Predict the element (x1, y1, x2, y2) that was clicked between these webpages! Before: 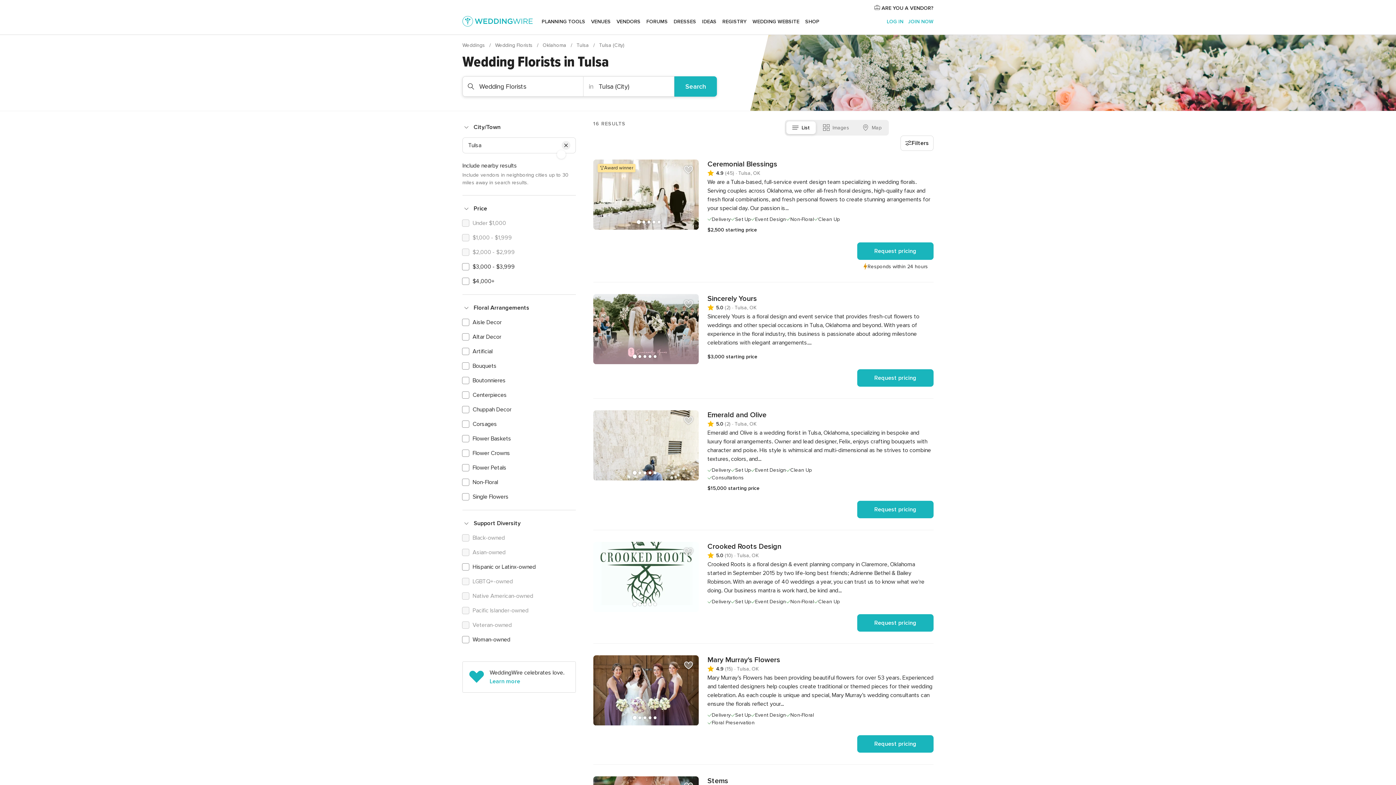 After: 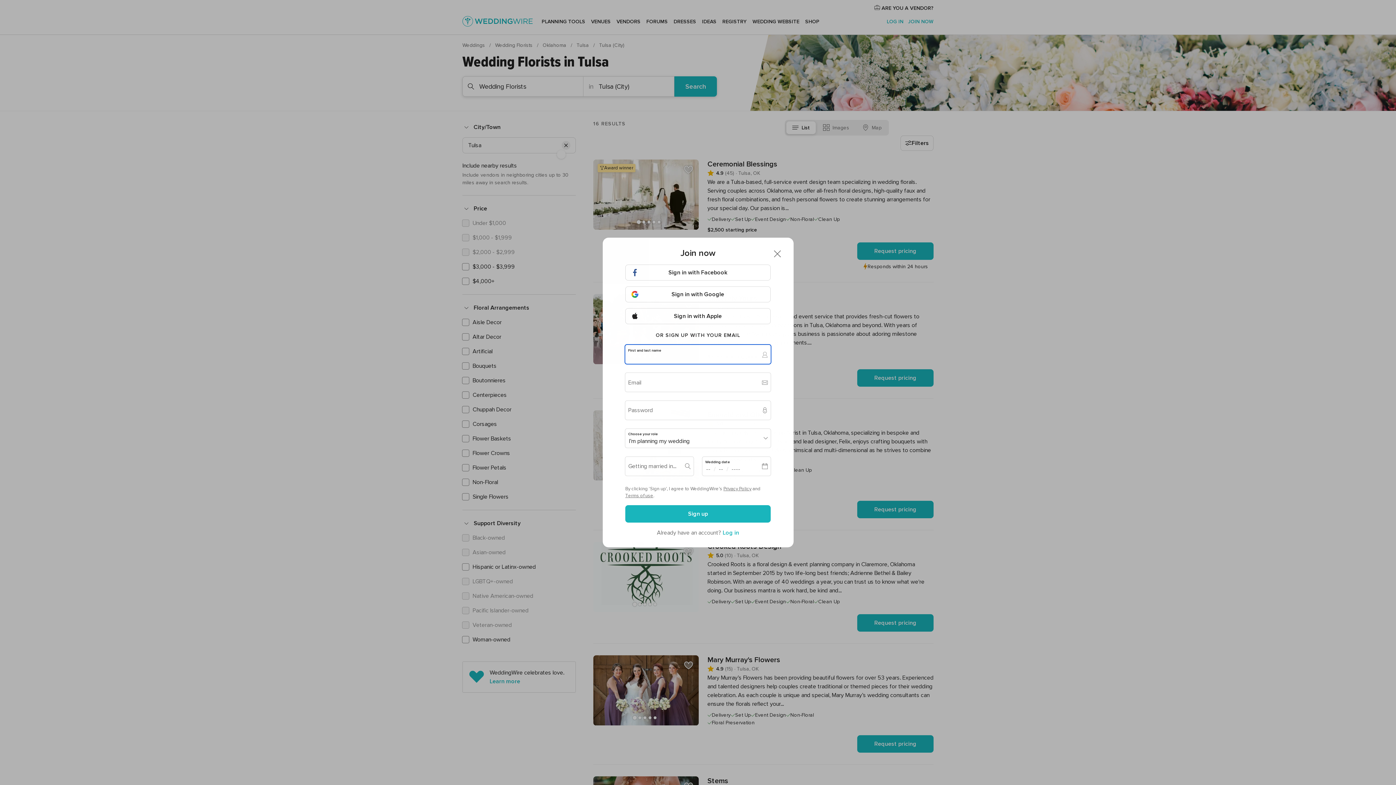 Action: bbox: (681, 545, 696, 559) label: Add vendor to favorites